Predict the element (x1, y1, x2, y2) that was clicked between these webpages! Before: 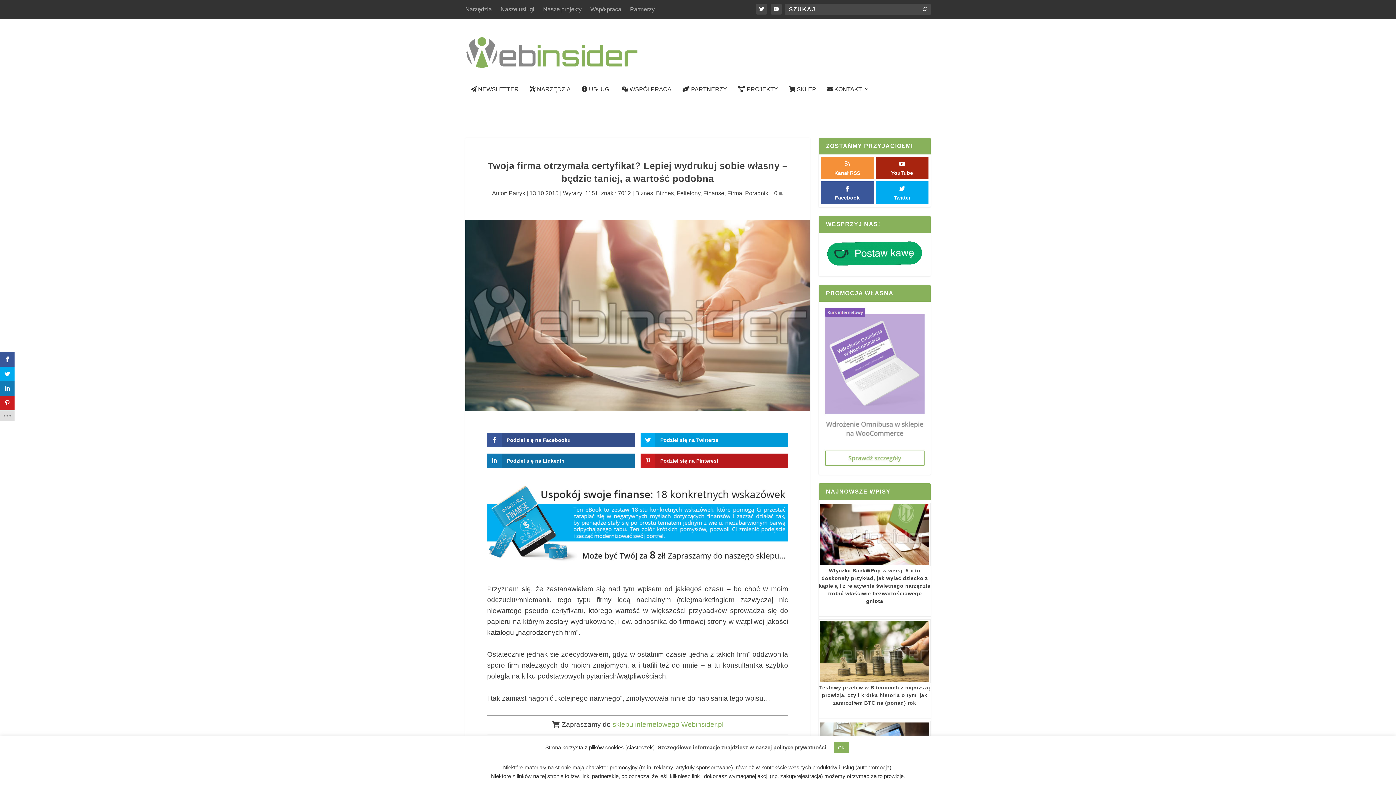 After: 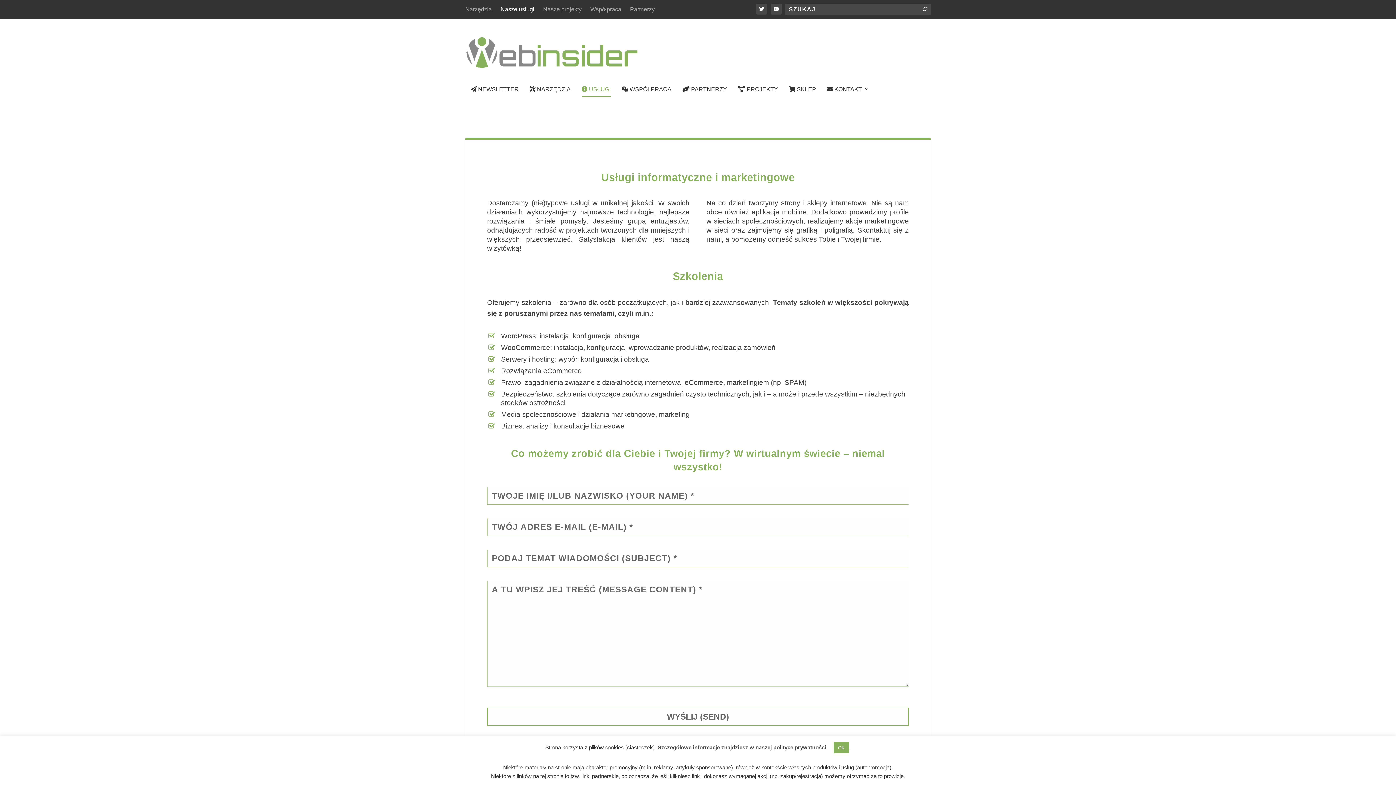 Action: label: Nasze usługi bbox: (500, 0, 534, 18)